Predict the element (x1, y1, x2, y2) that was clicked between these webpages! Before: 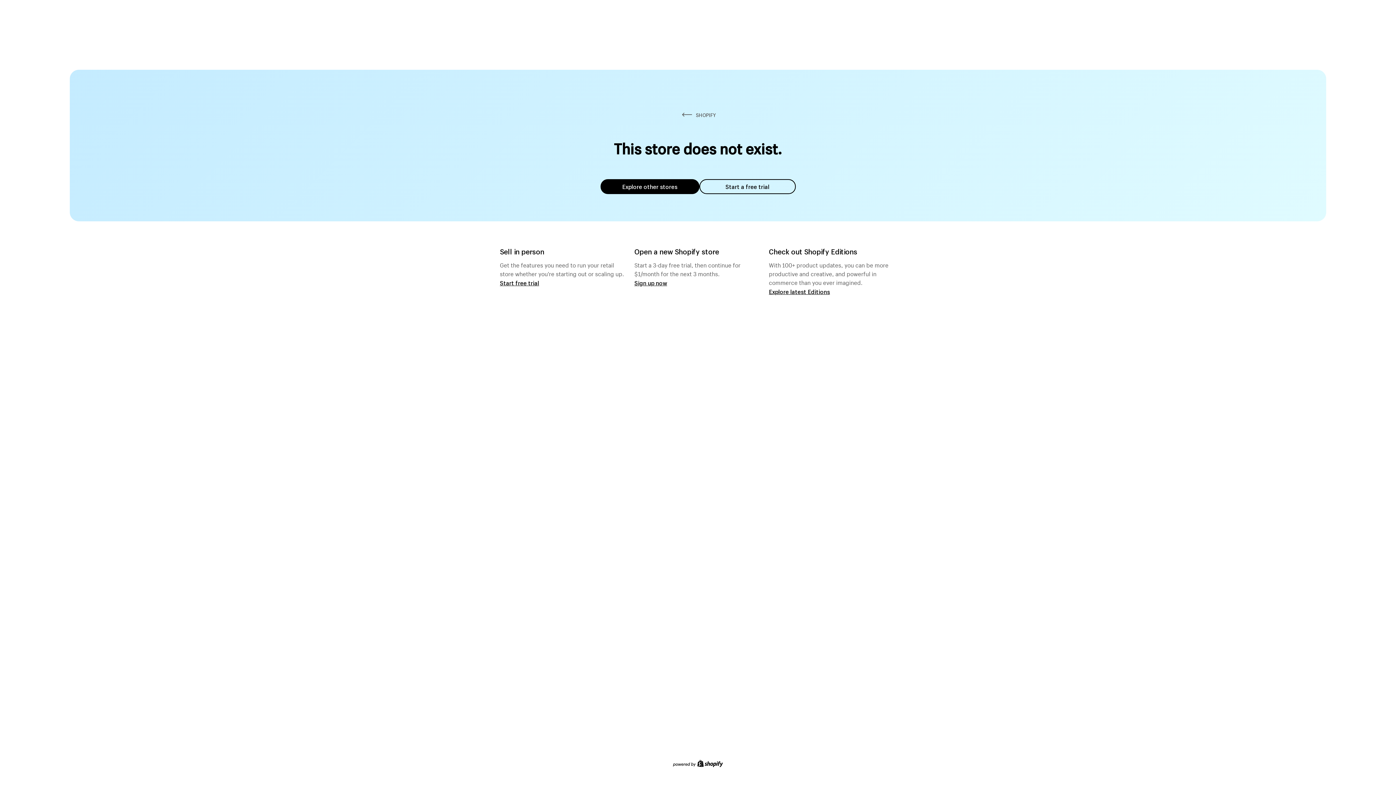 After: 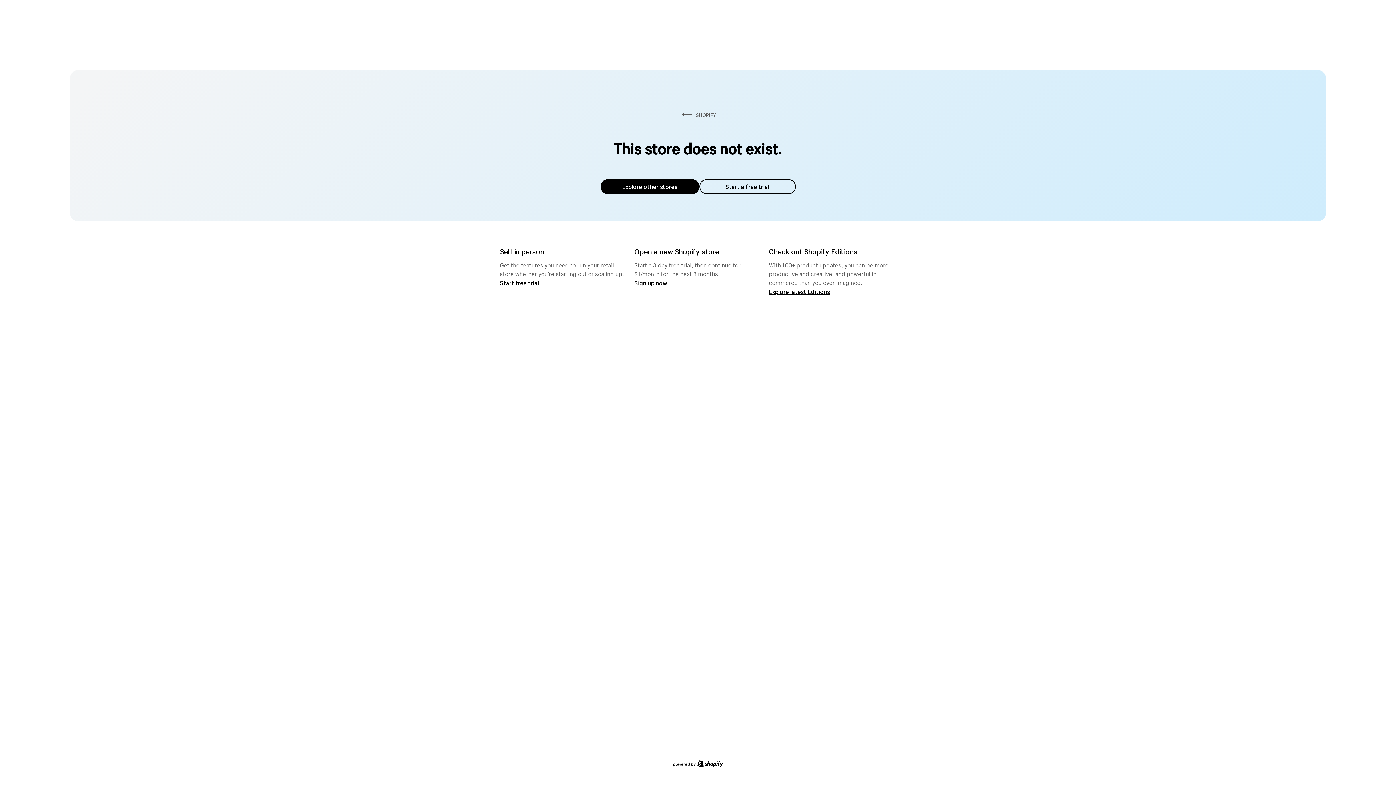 Action: label: Explore other stores bbox: (600, 179, 699, 194)